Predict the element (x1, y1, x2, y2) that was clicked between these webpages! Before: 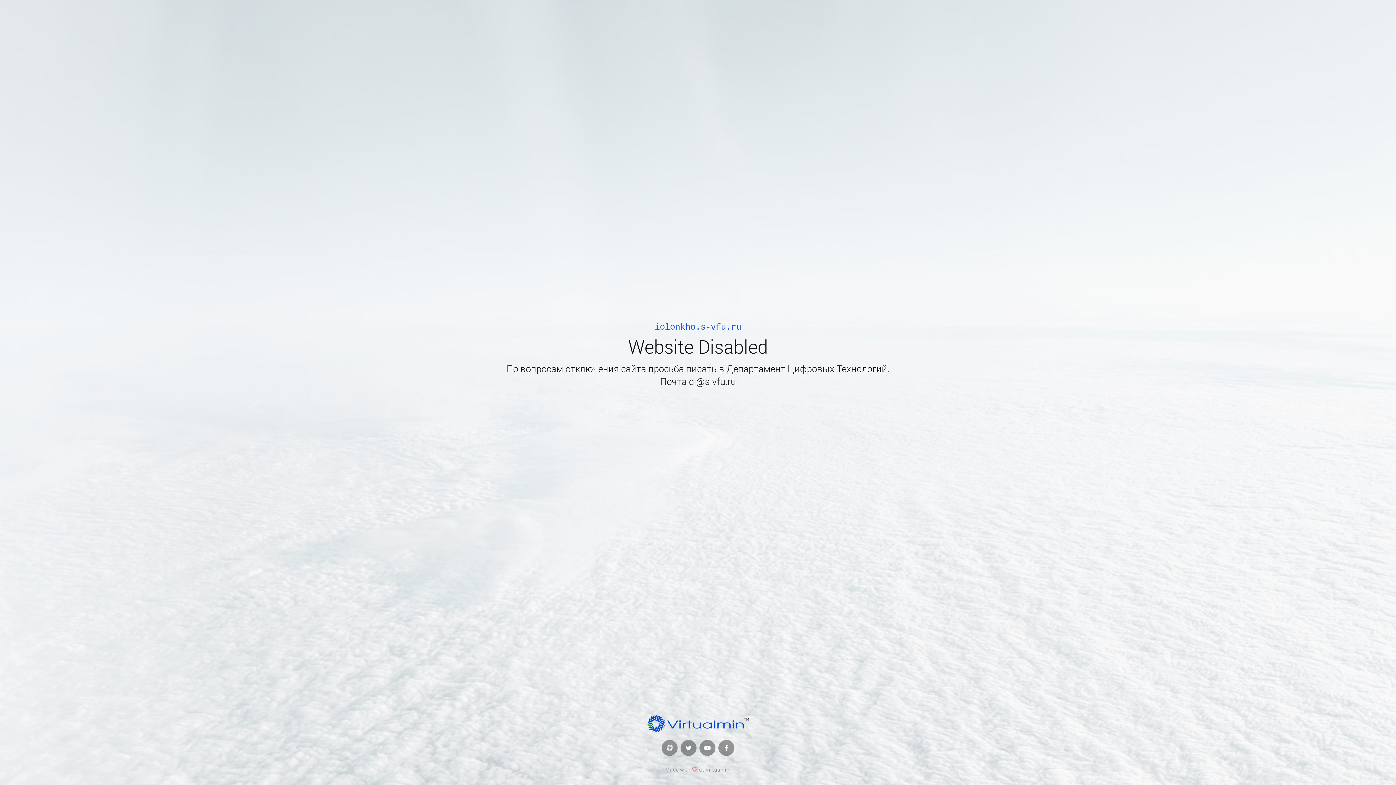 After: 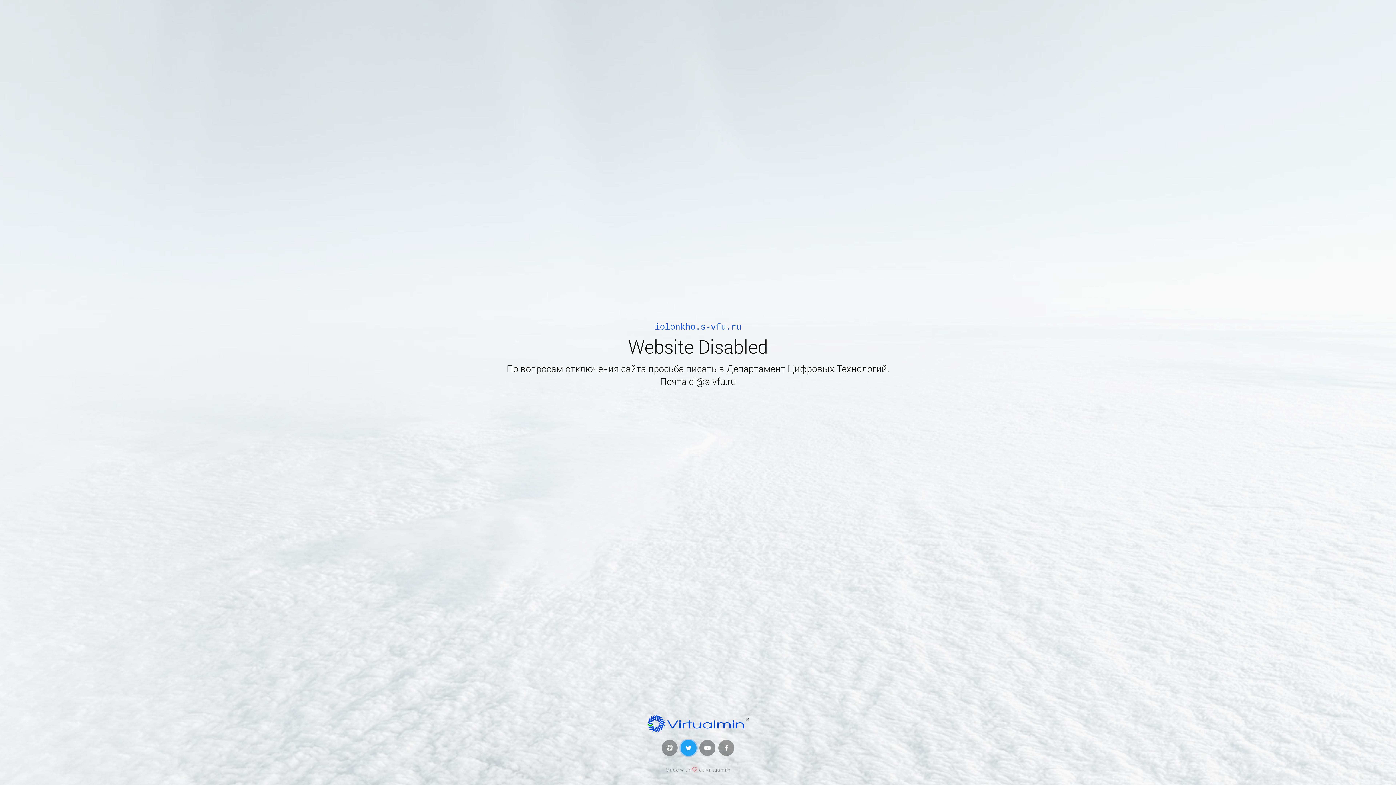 Action: bbox: (680, 740, 696, 756)